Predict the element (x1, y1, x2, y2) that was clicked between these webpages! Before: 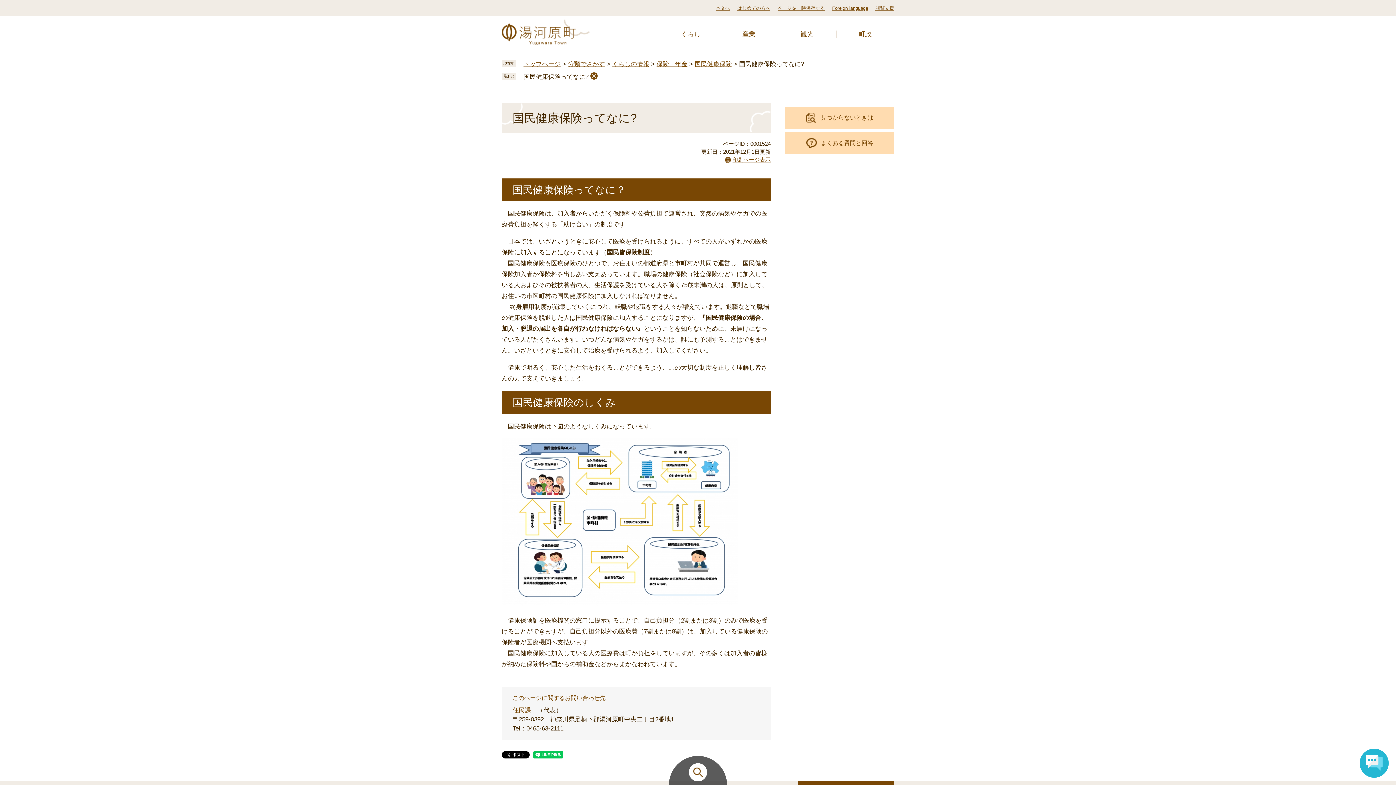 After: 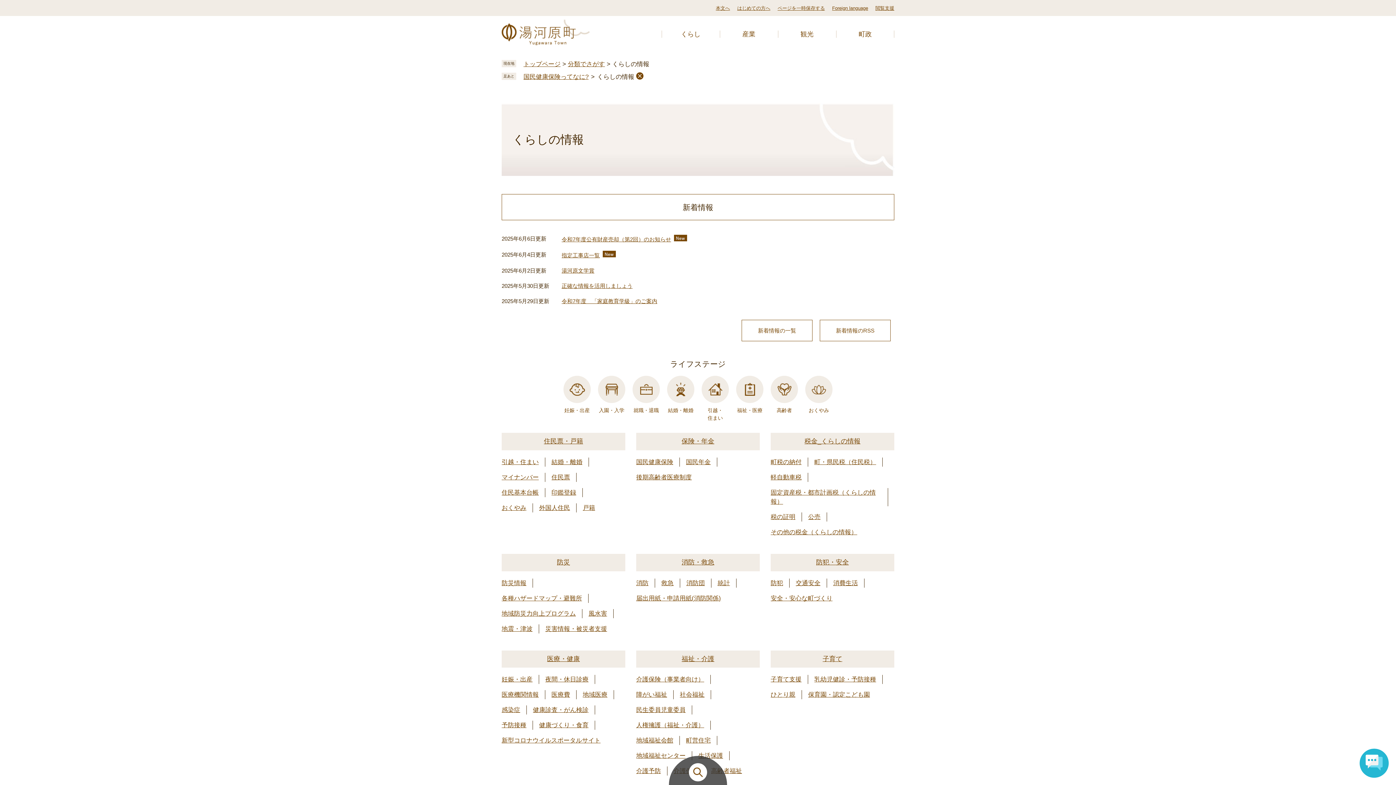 Action: bbox: (612, 60, 649, 67) label: くらしの情報